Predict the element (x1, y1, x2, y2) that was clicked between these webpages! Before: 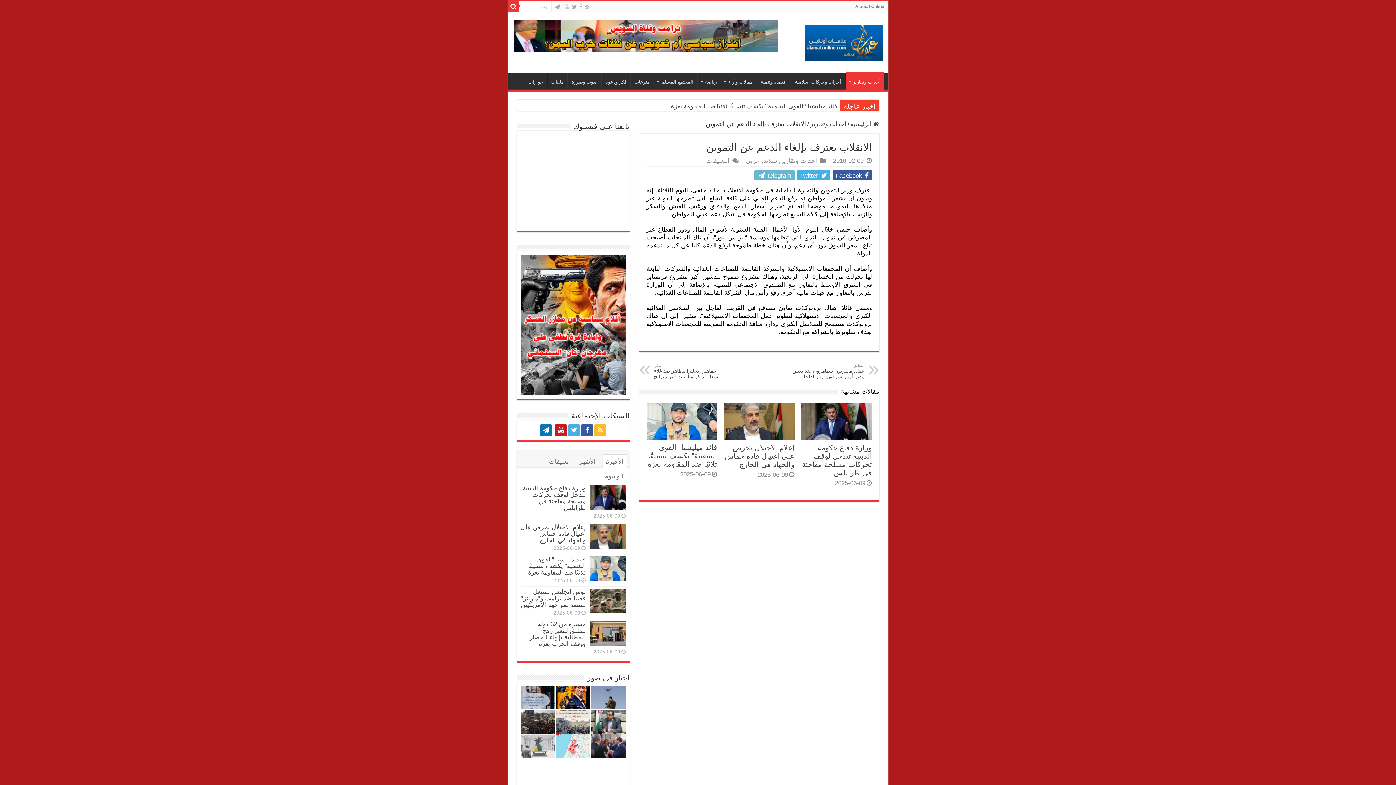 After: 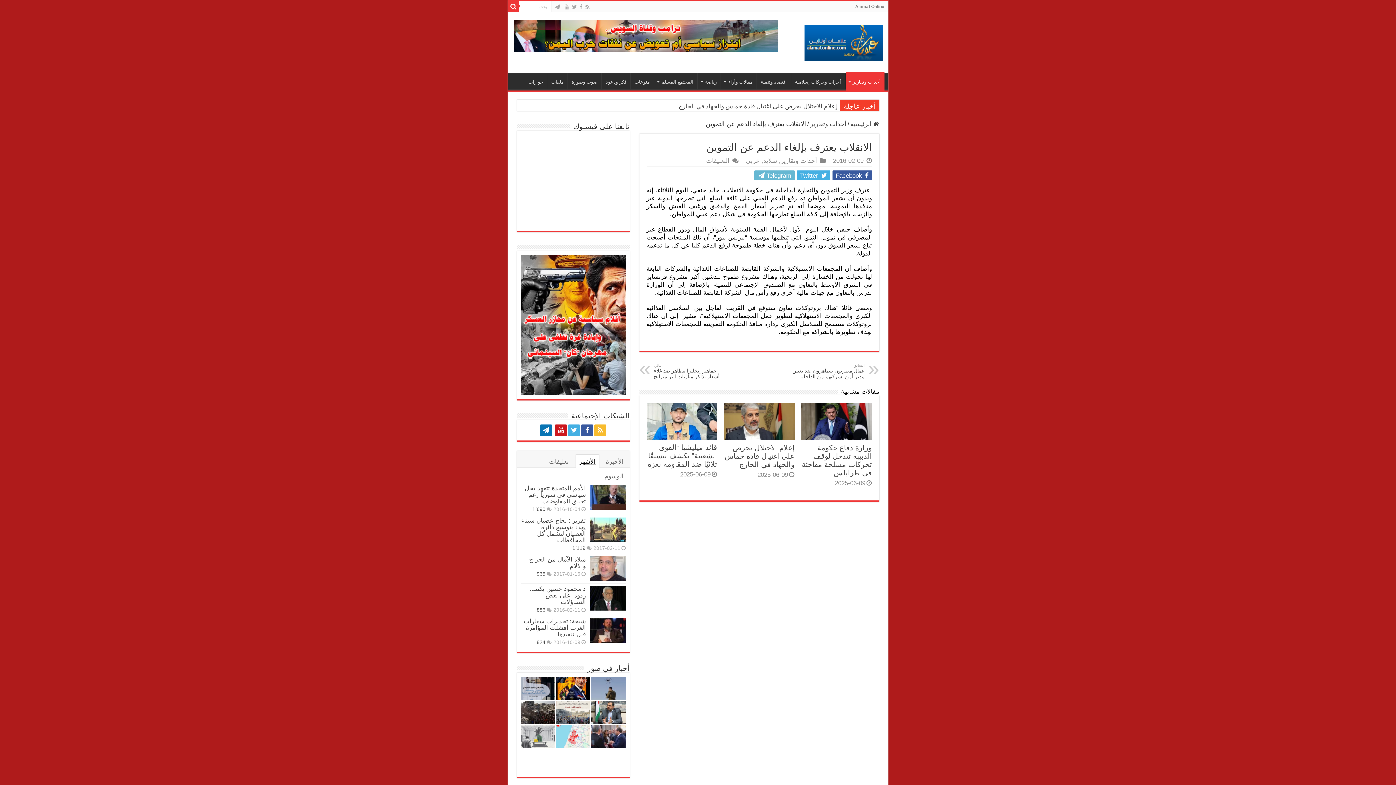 Action: label: الأشهر bbox: (575, 454, 599, 467)